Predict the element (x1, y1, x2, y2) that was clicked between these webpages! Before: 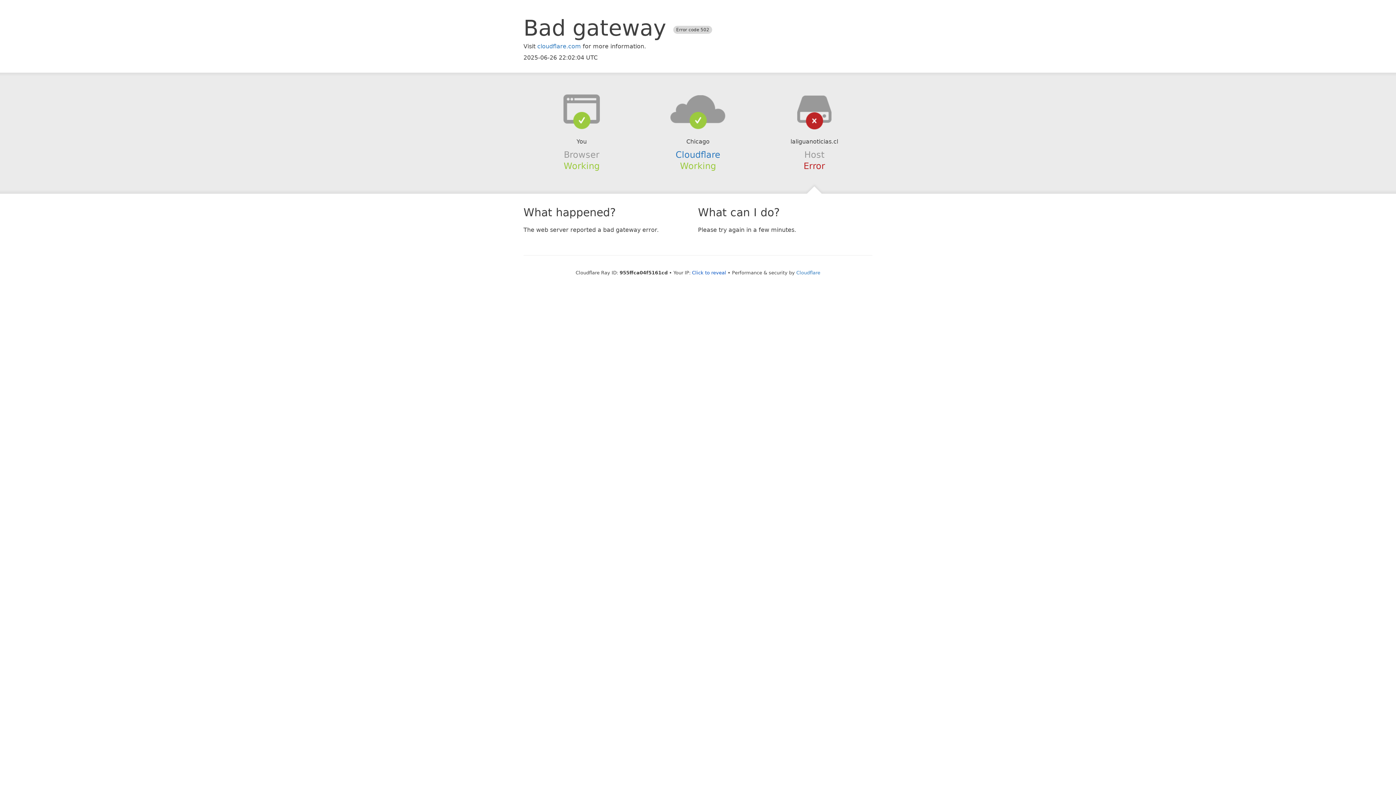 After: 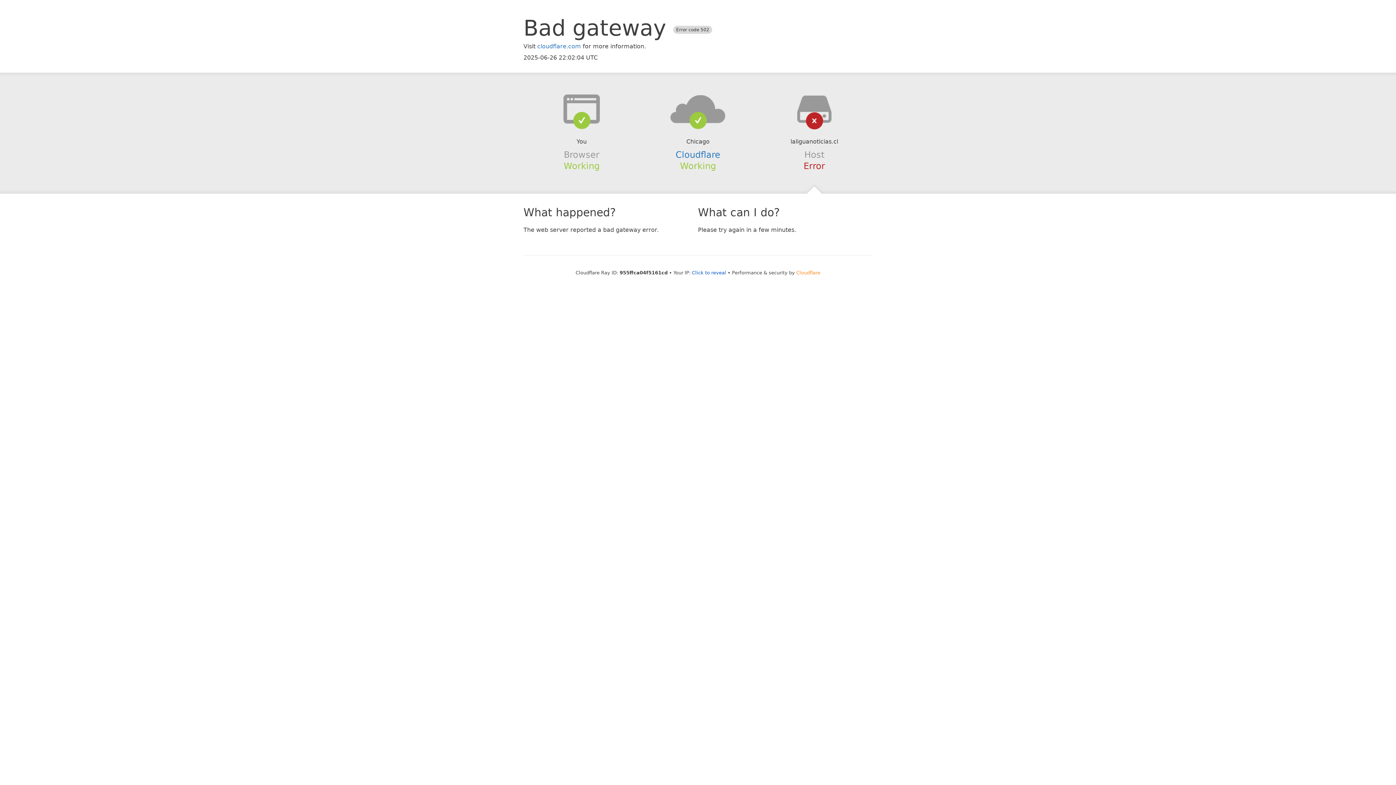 Action: bbox: (796, 270, 820, 275) label: Cloudflare